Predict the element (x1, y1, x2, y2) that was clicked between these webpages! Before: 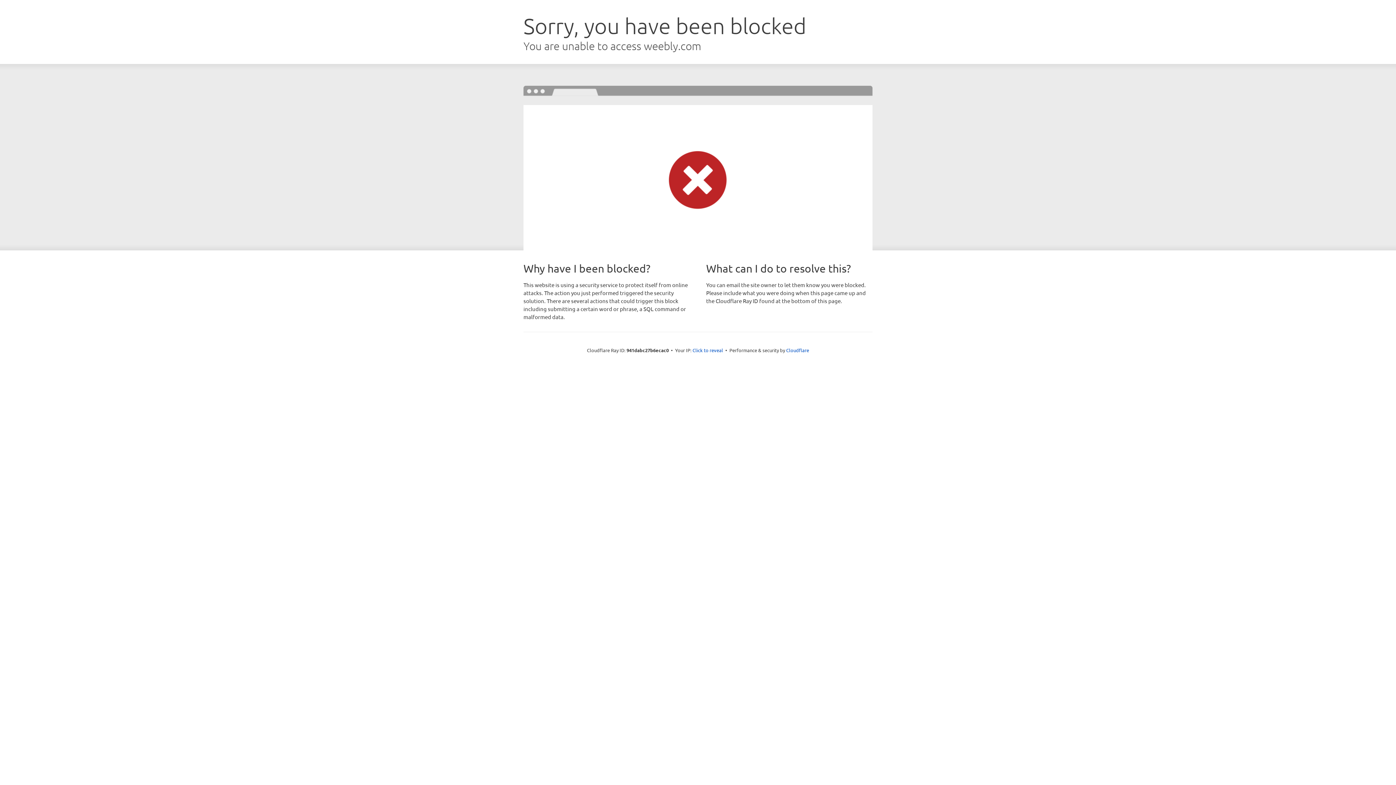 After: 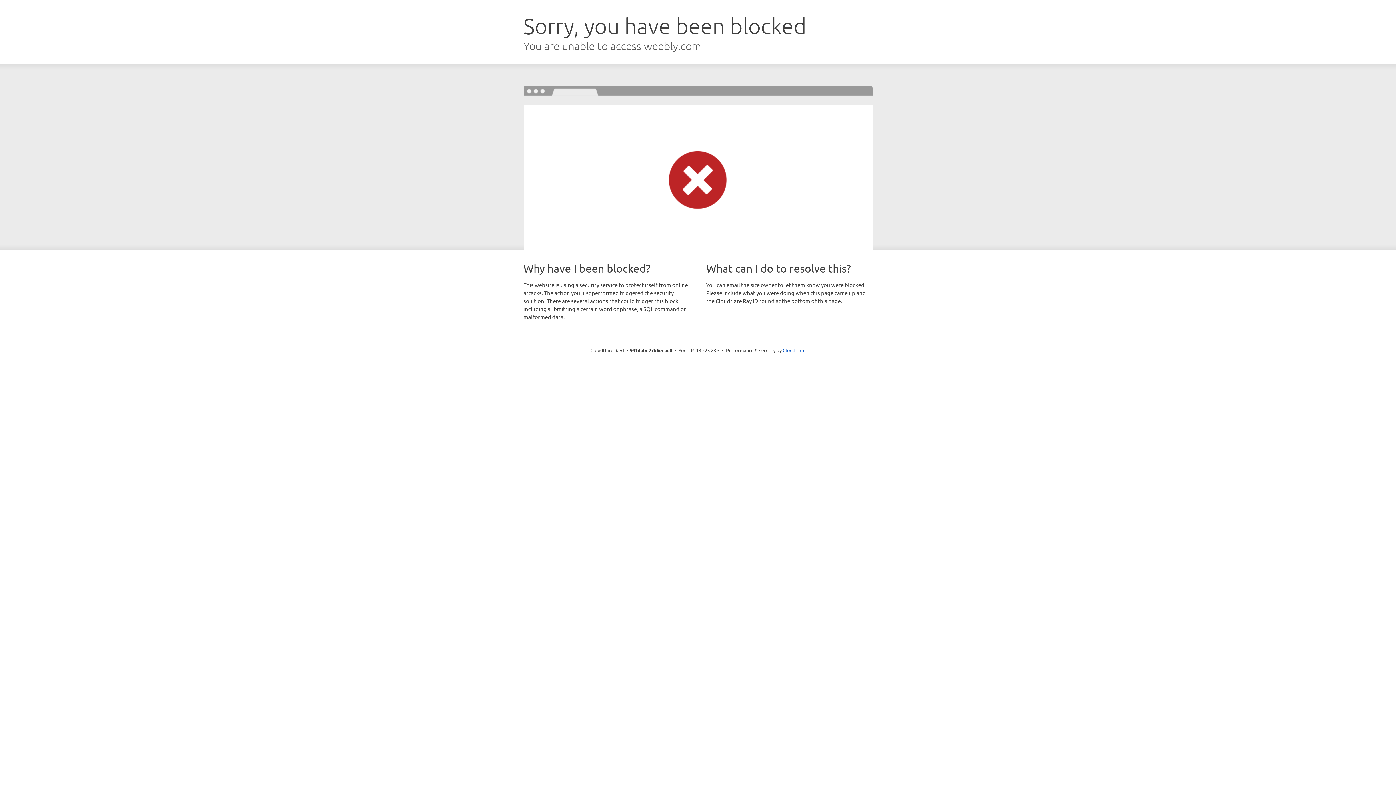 Action: label: Click to reveal bbox: (692, 346, 723, 353)